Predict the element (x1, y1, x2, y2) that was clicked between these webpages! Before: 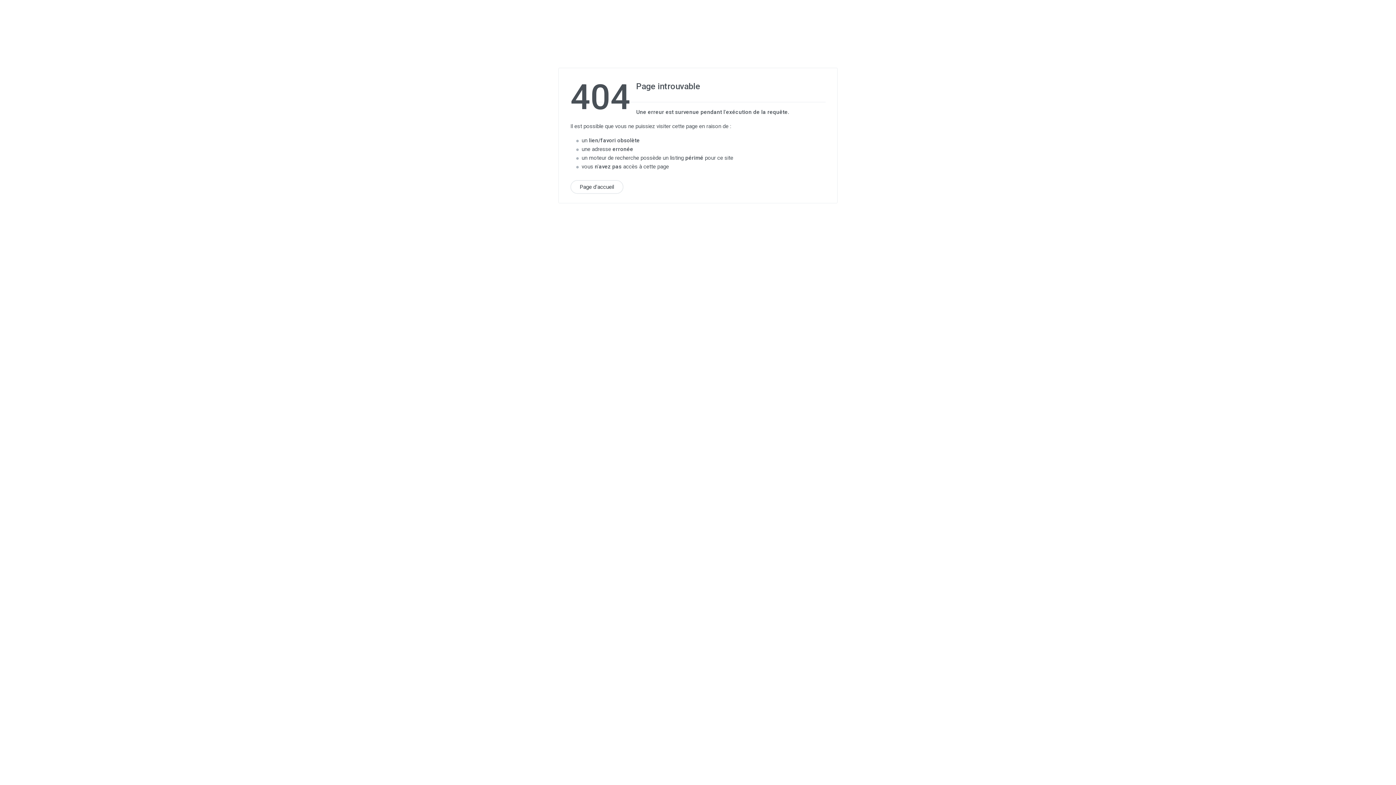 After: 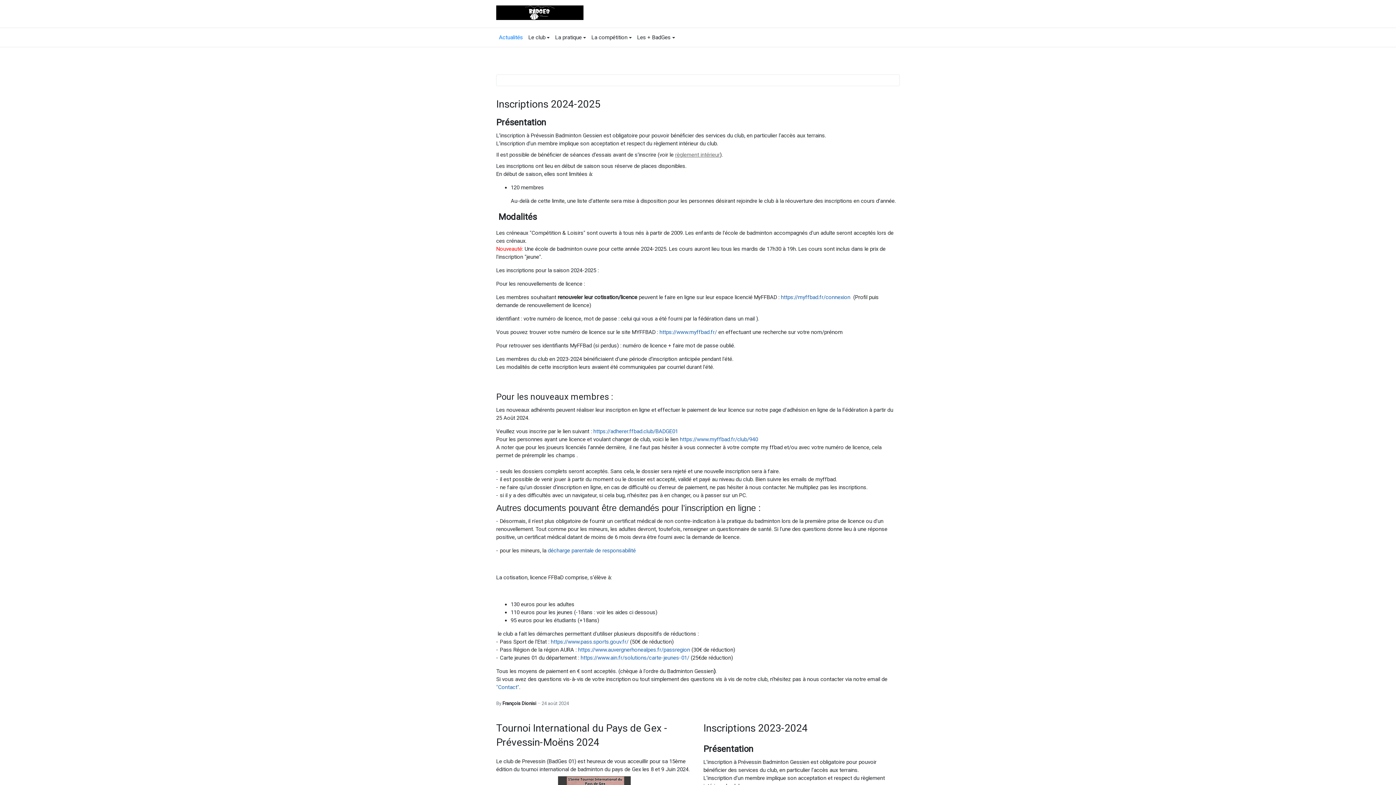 Action: label: Page d'accueil bbox: (570, 180, 623, 194)